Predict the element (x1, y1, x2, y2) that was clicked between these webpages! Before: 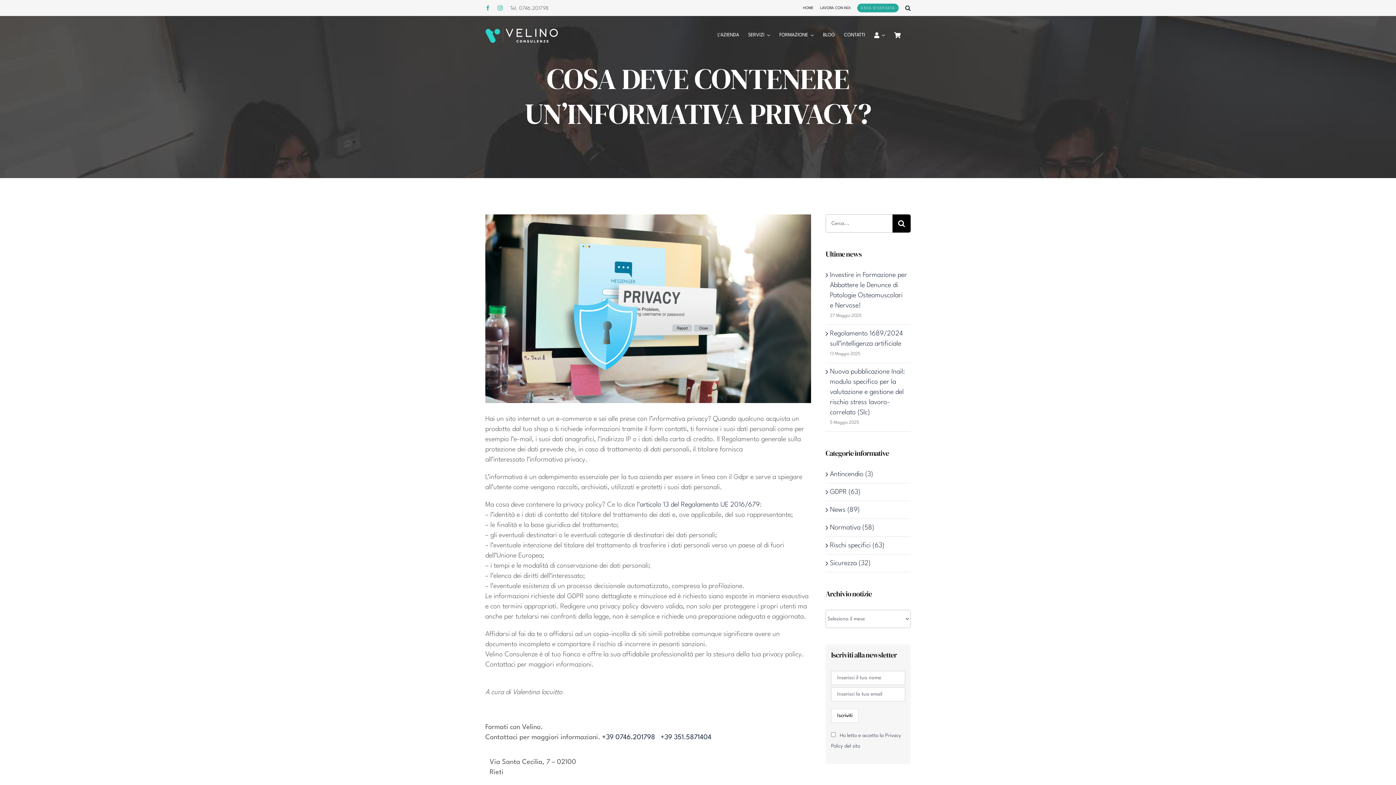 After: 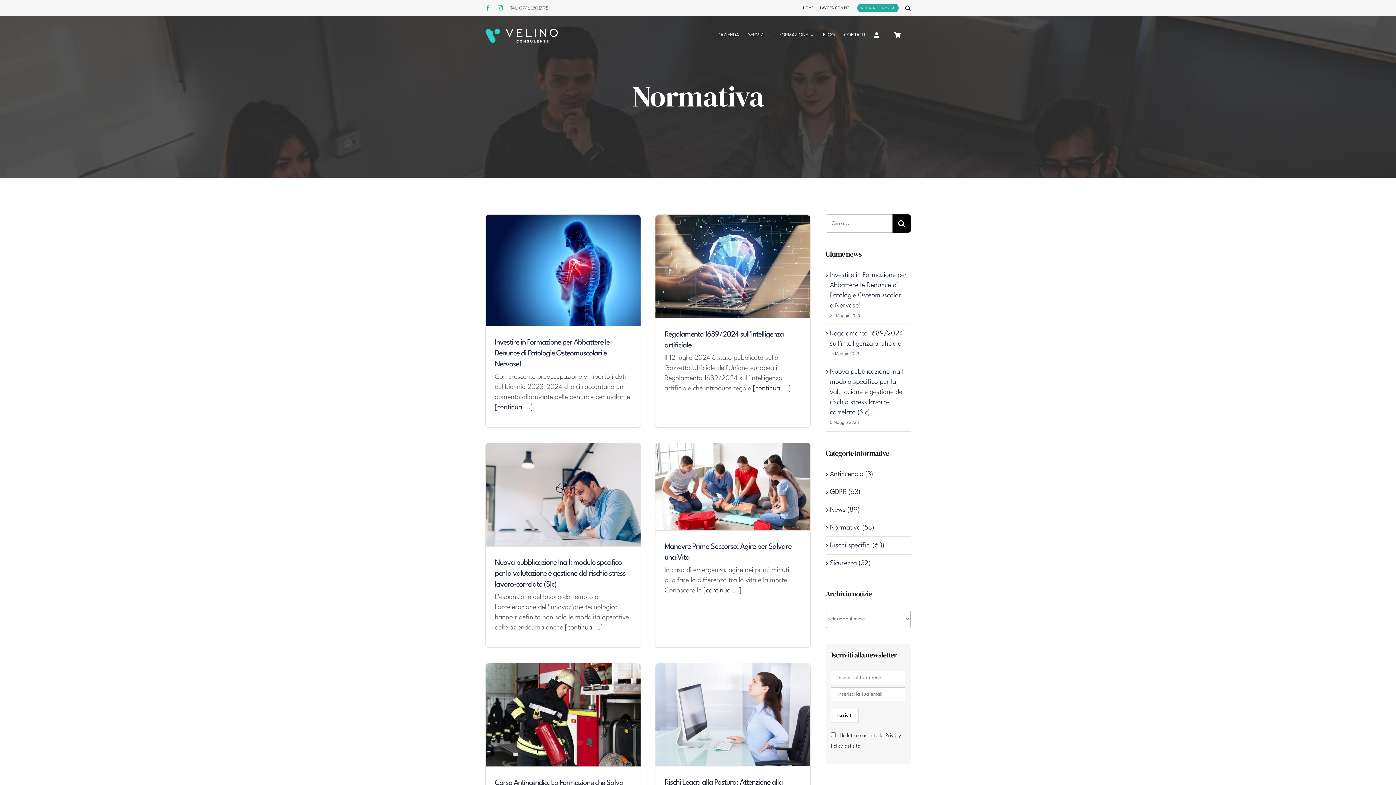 Action: label: Normativa (58) bbox: (830, 522, 907, 533)